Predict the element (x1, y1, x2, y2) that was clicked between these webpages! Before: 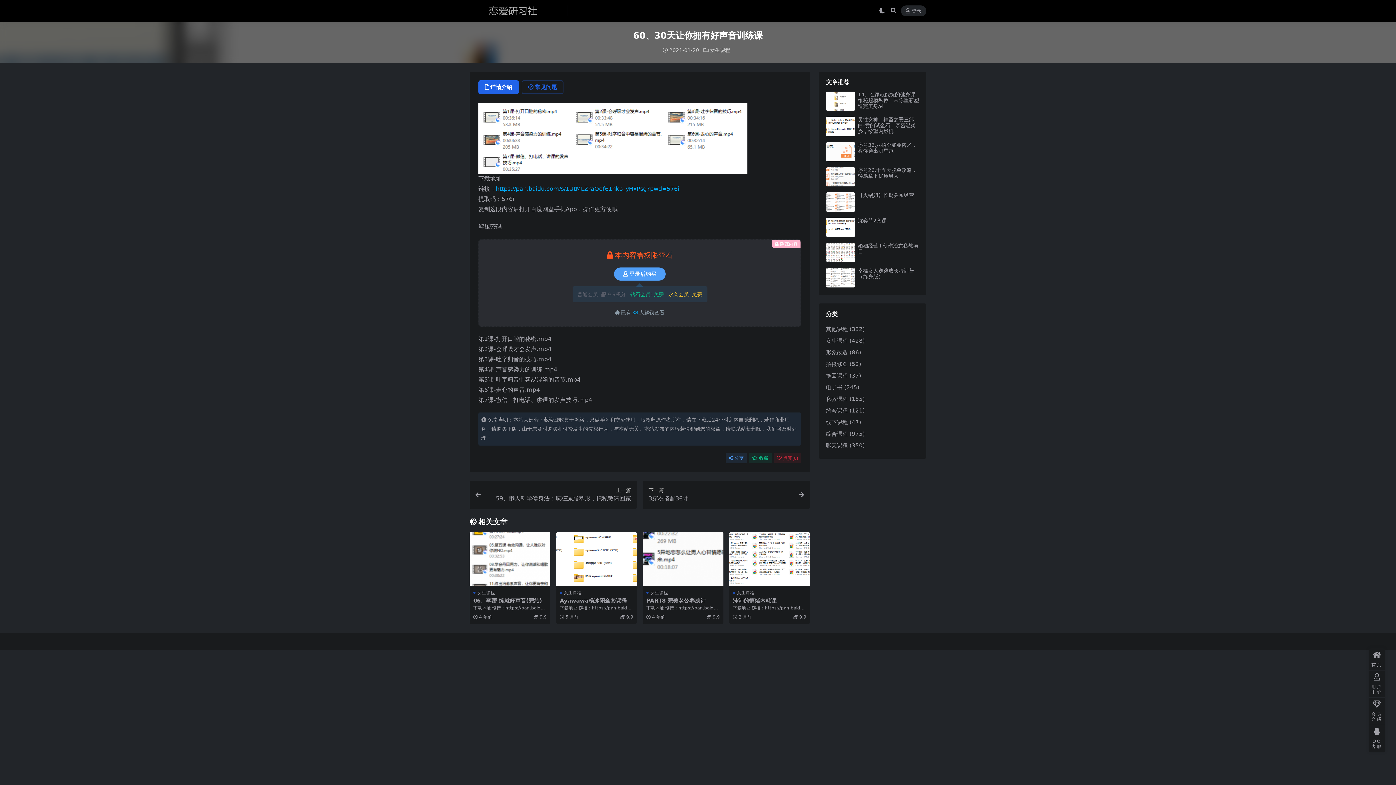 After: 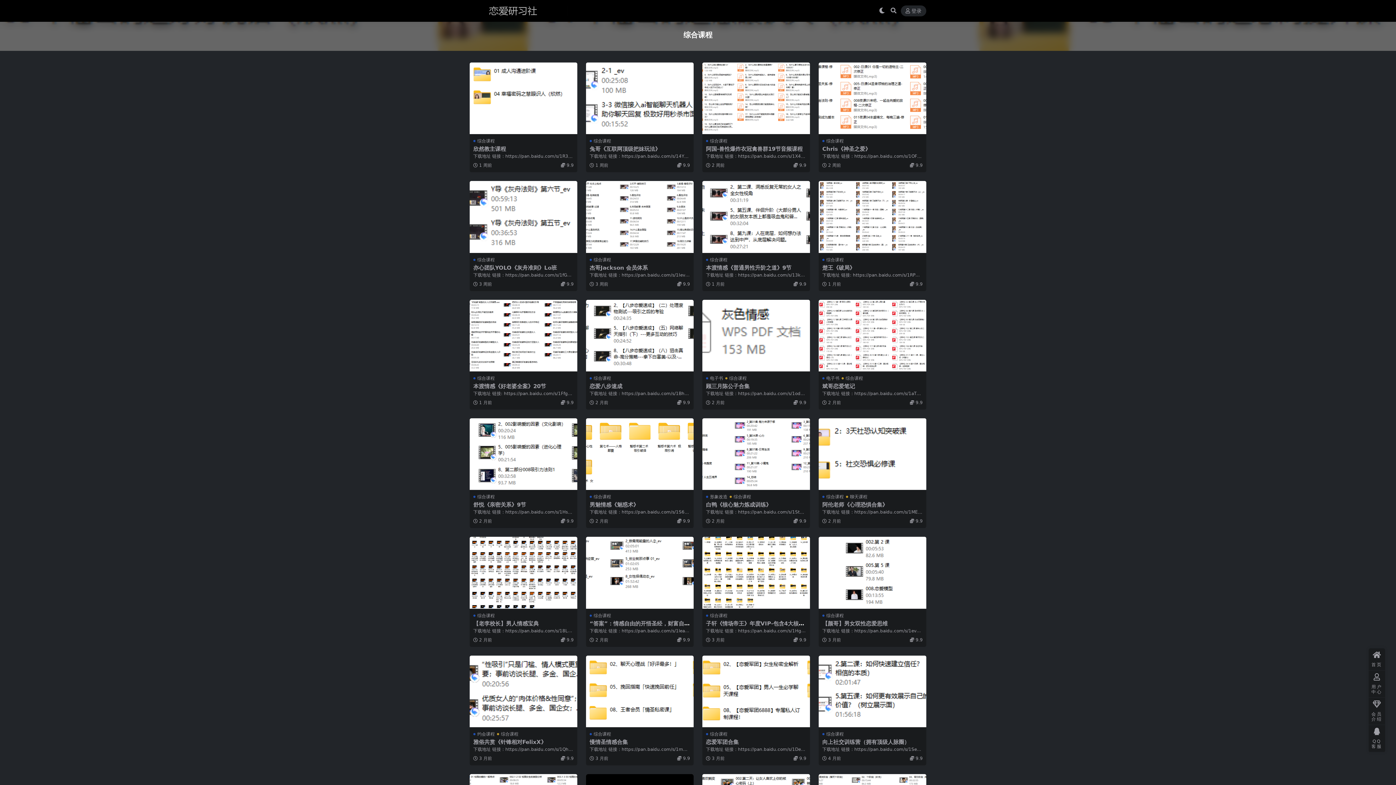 Action: label: 综合课程 bbox: (826, 430, 848, 437)